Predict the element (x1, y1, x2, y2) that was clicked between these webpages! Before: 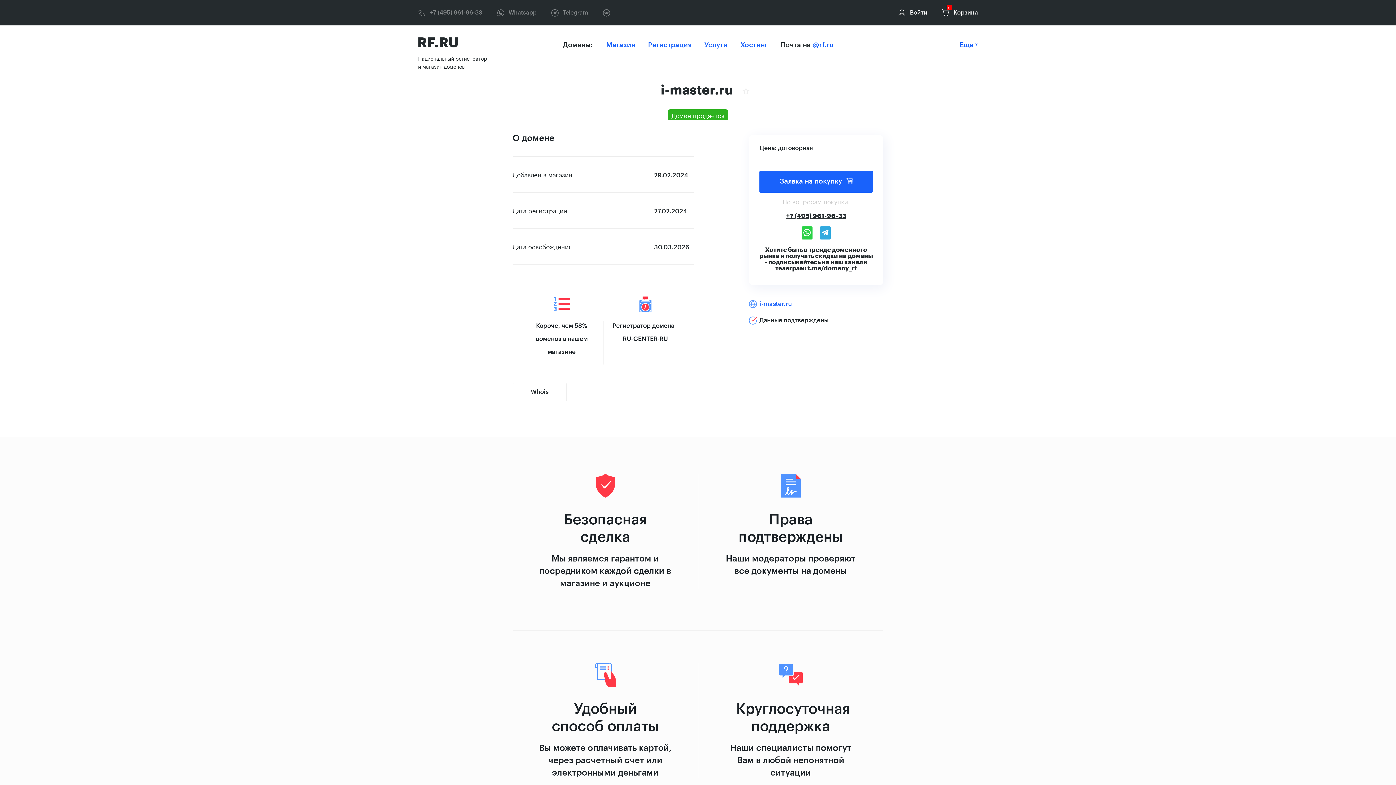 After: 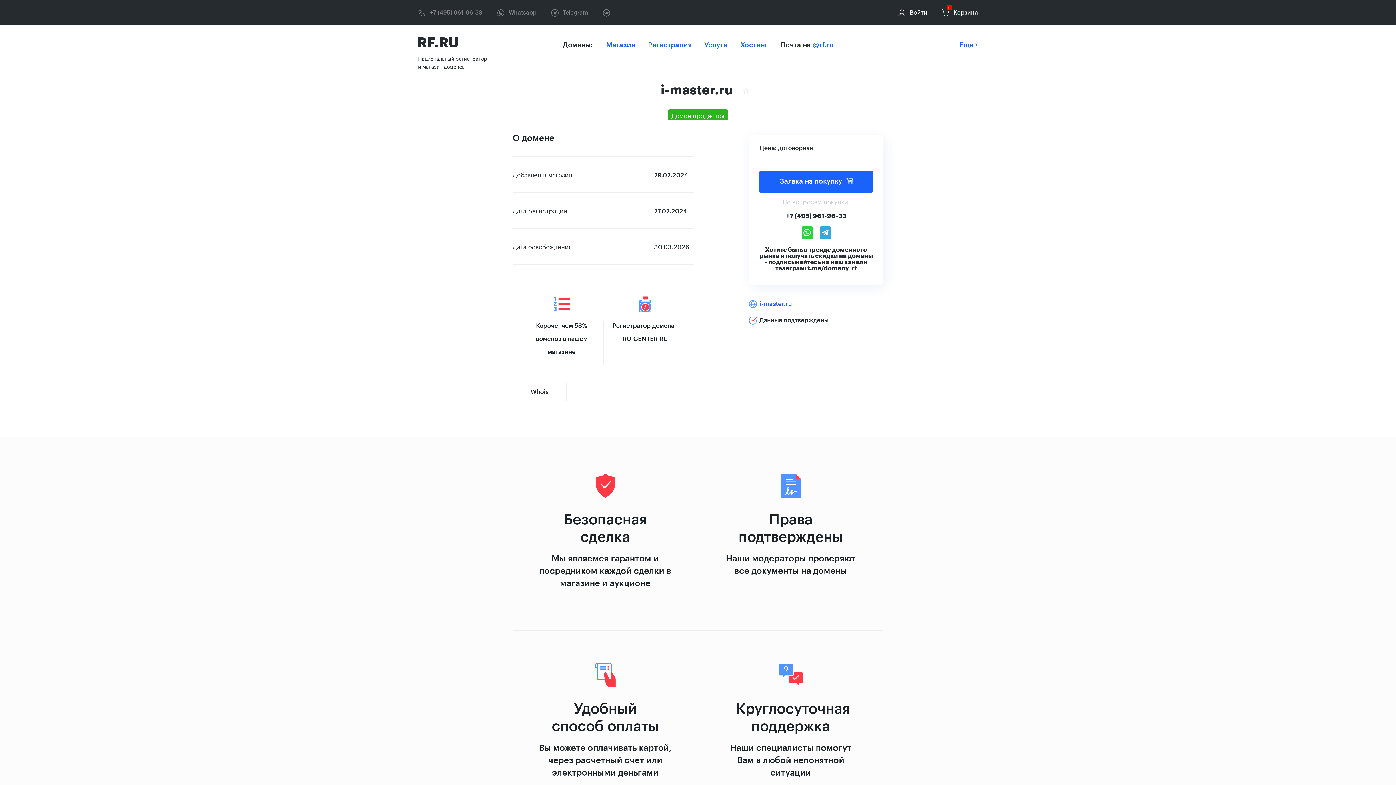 Action: label: +7 (495) 961-96-33 bbox: (786, 213, 846, 219)